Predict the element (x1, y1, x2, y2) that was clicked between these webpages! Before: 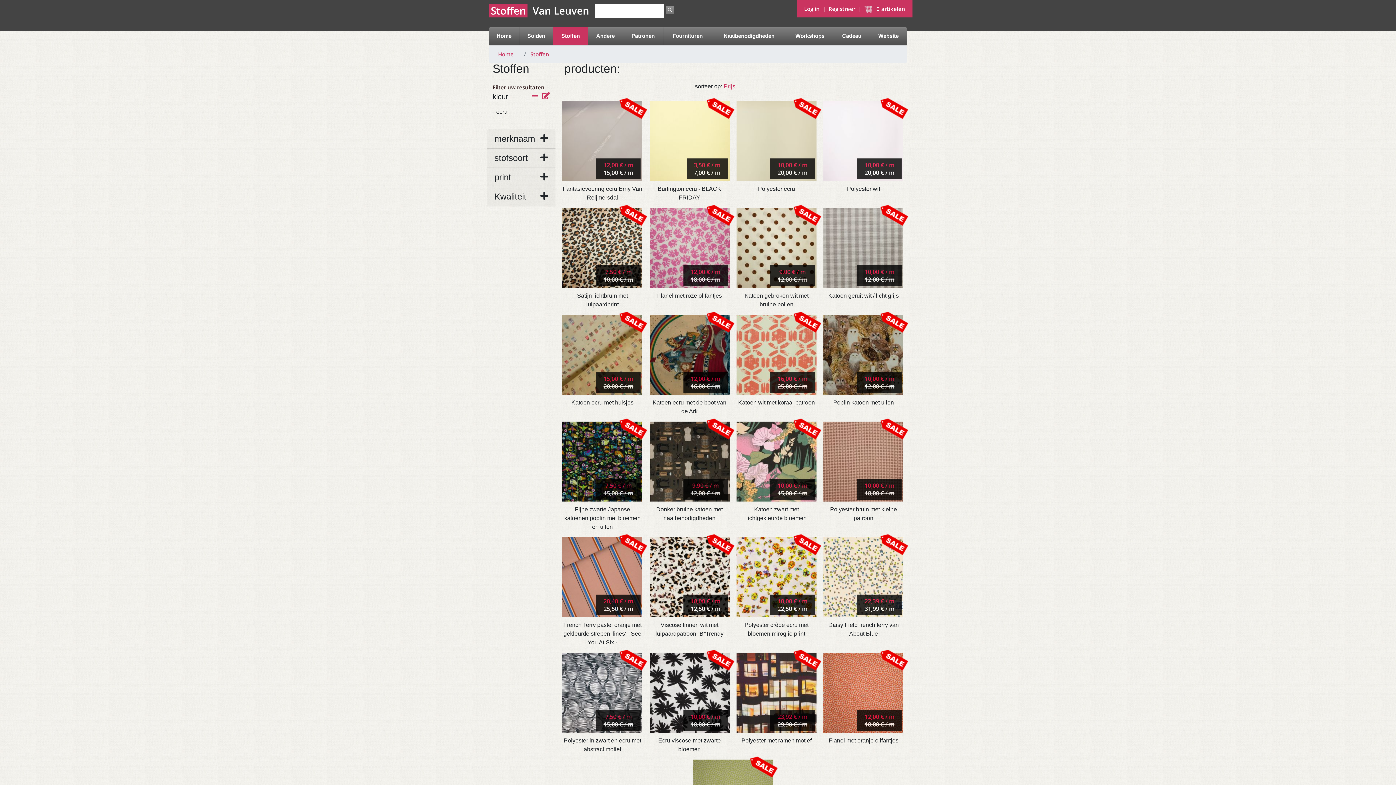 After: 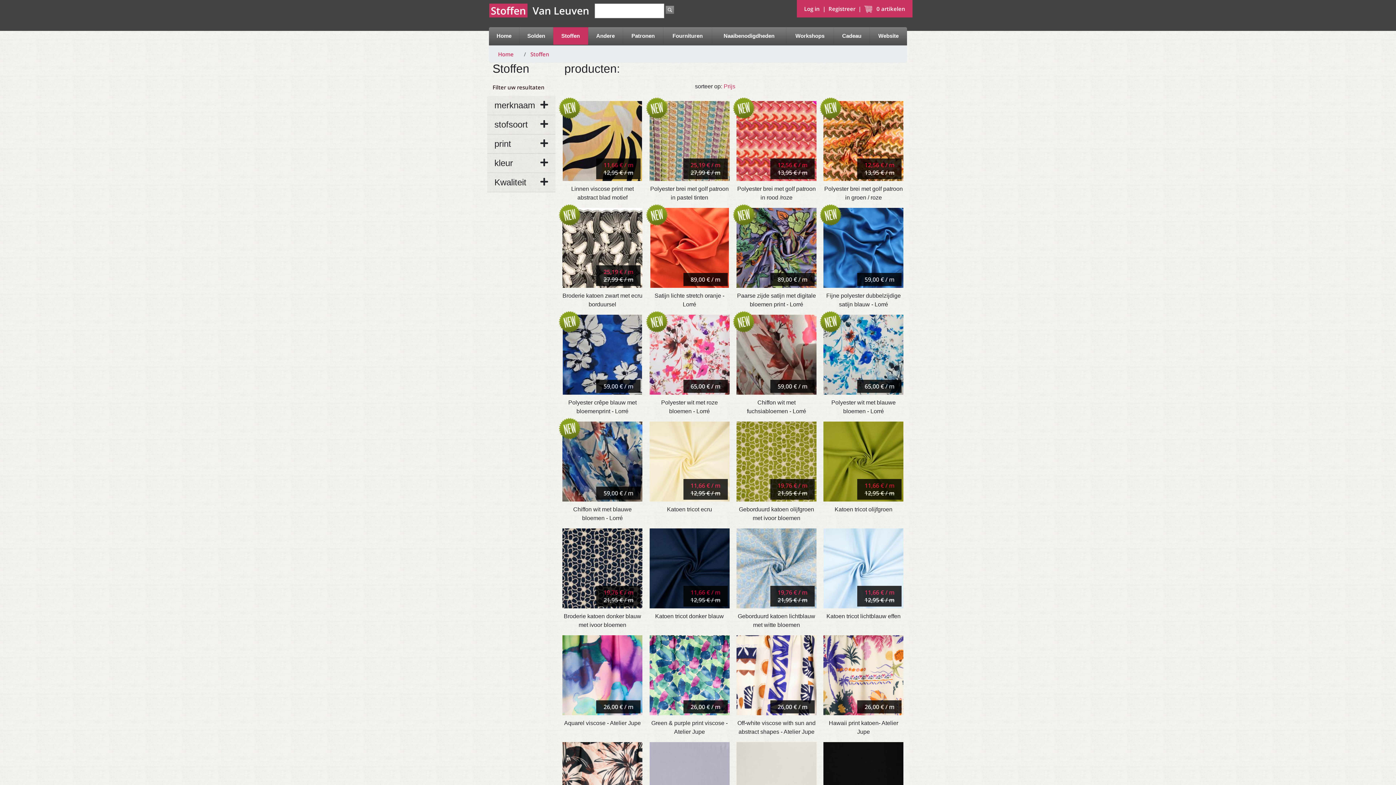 Action: label: Stoffen bbox: (530, 50, 549, 57)